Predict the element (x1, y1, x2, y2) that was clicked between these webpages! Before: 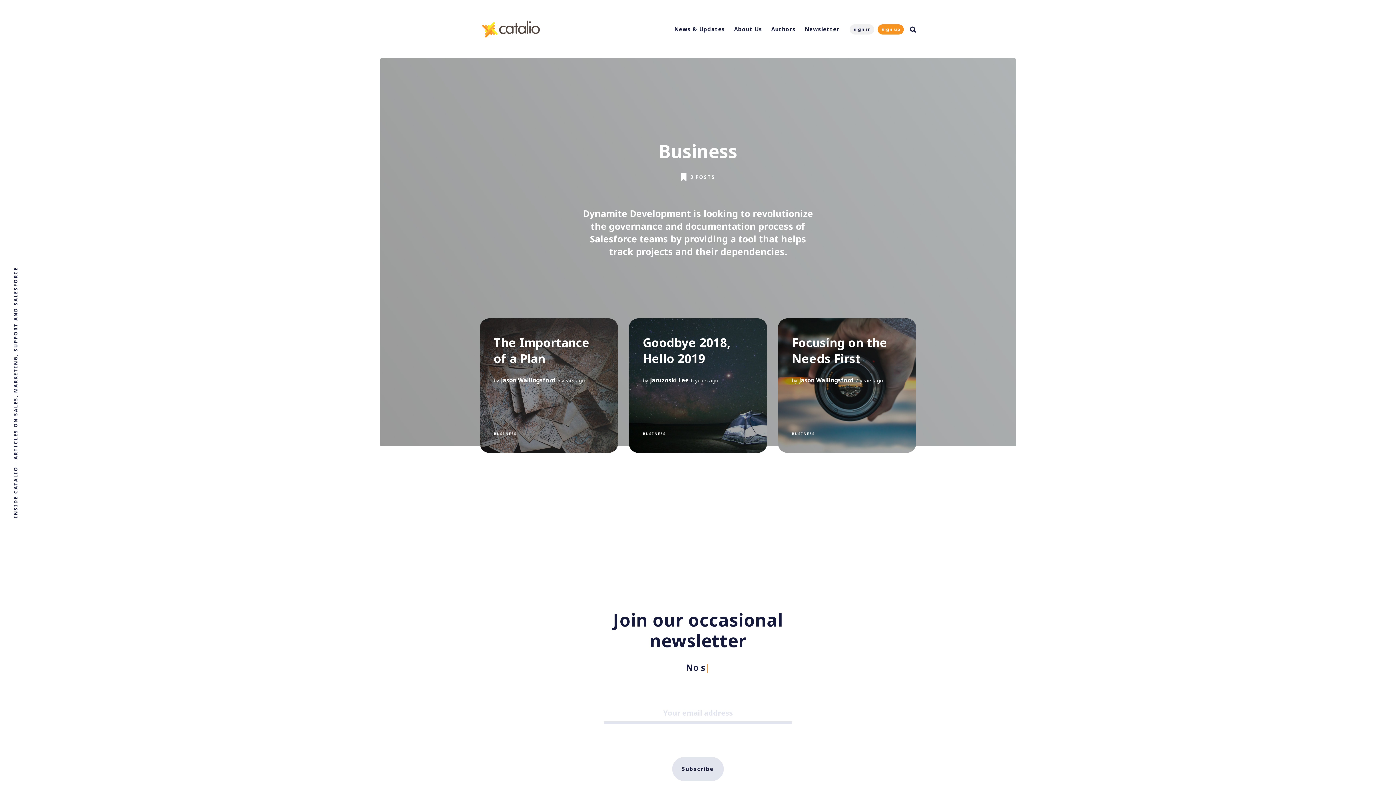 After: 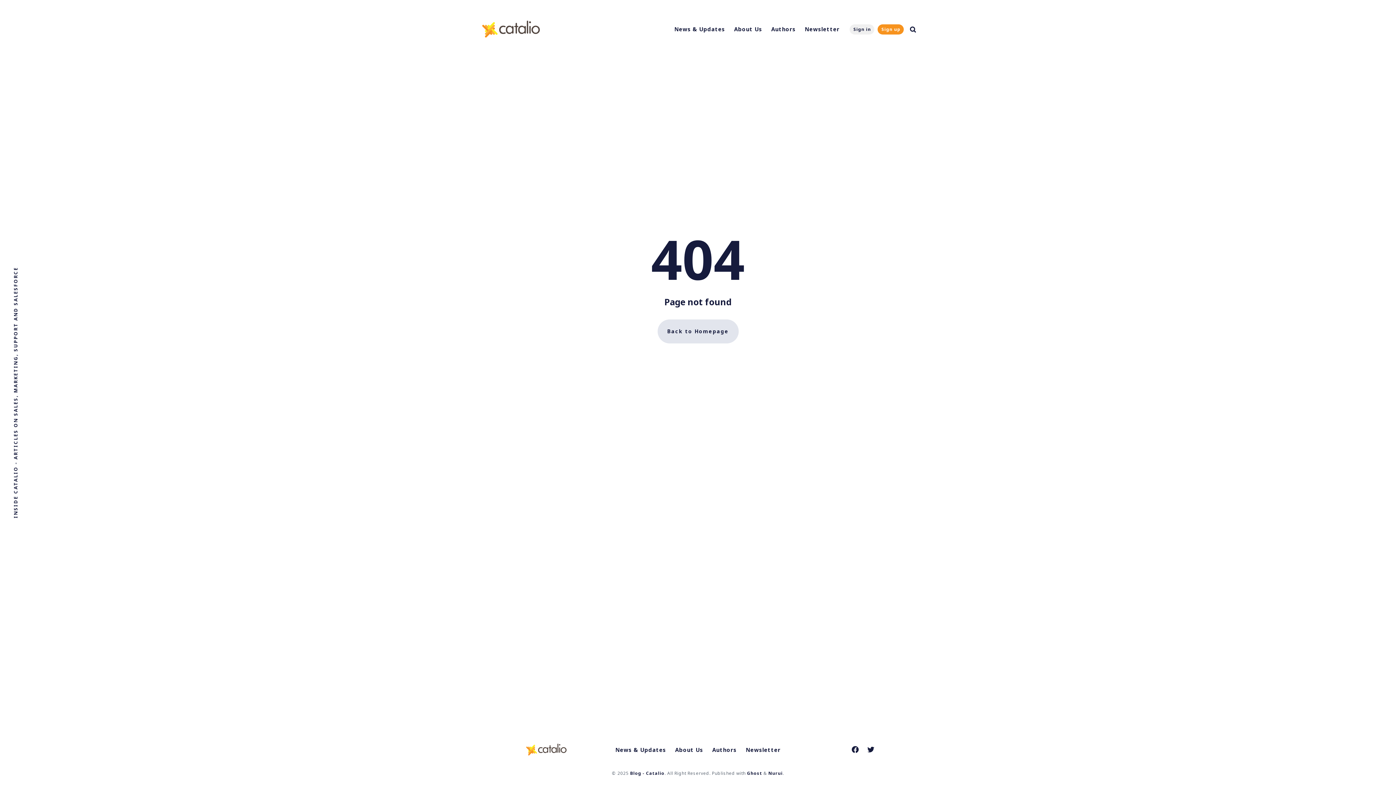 Action: label: Sign in bbox: (849, 24, 874, 34)